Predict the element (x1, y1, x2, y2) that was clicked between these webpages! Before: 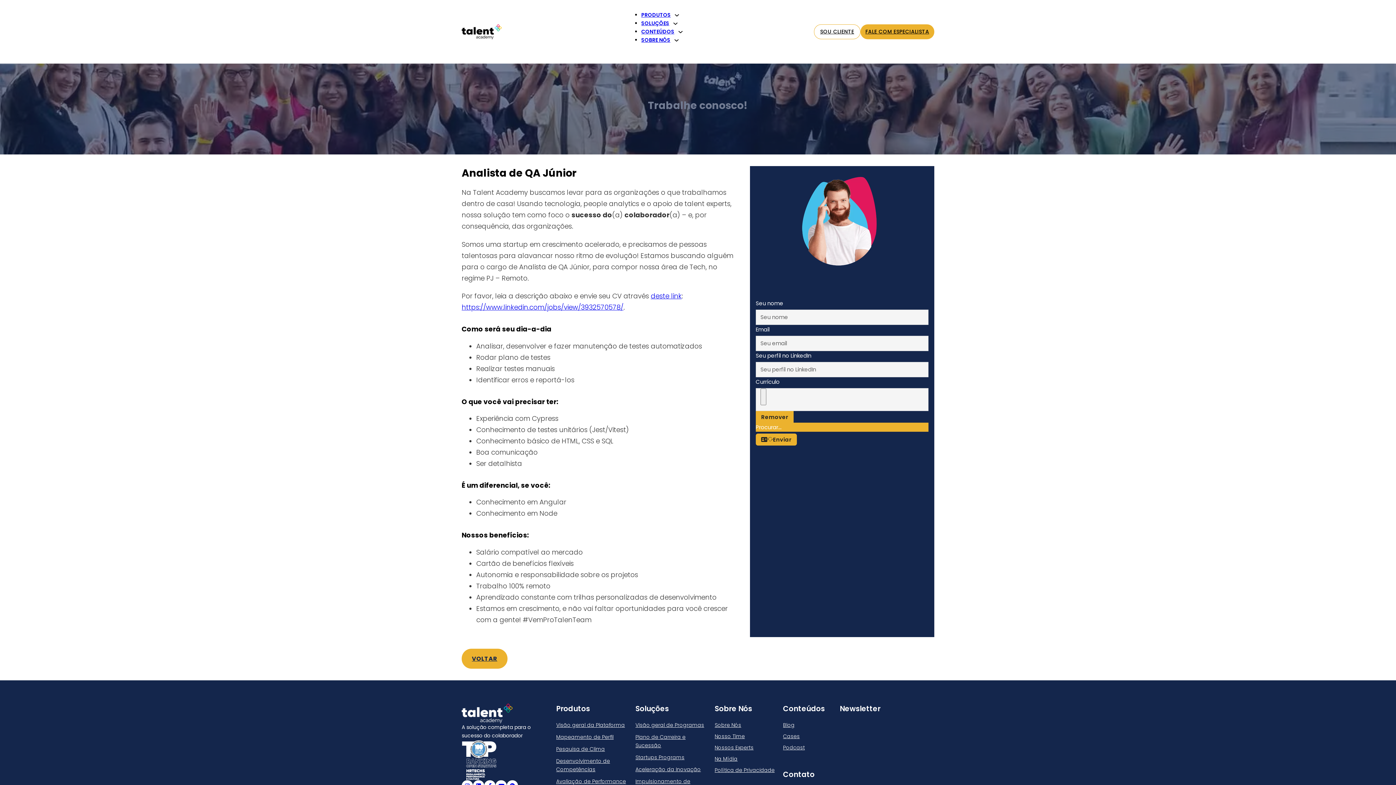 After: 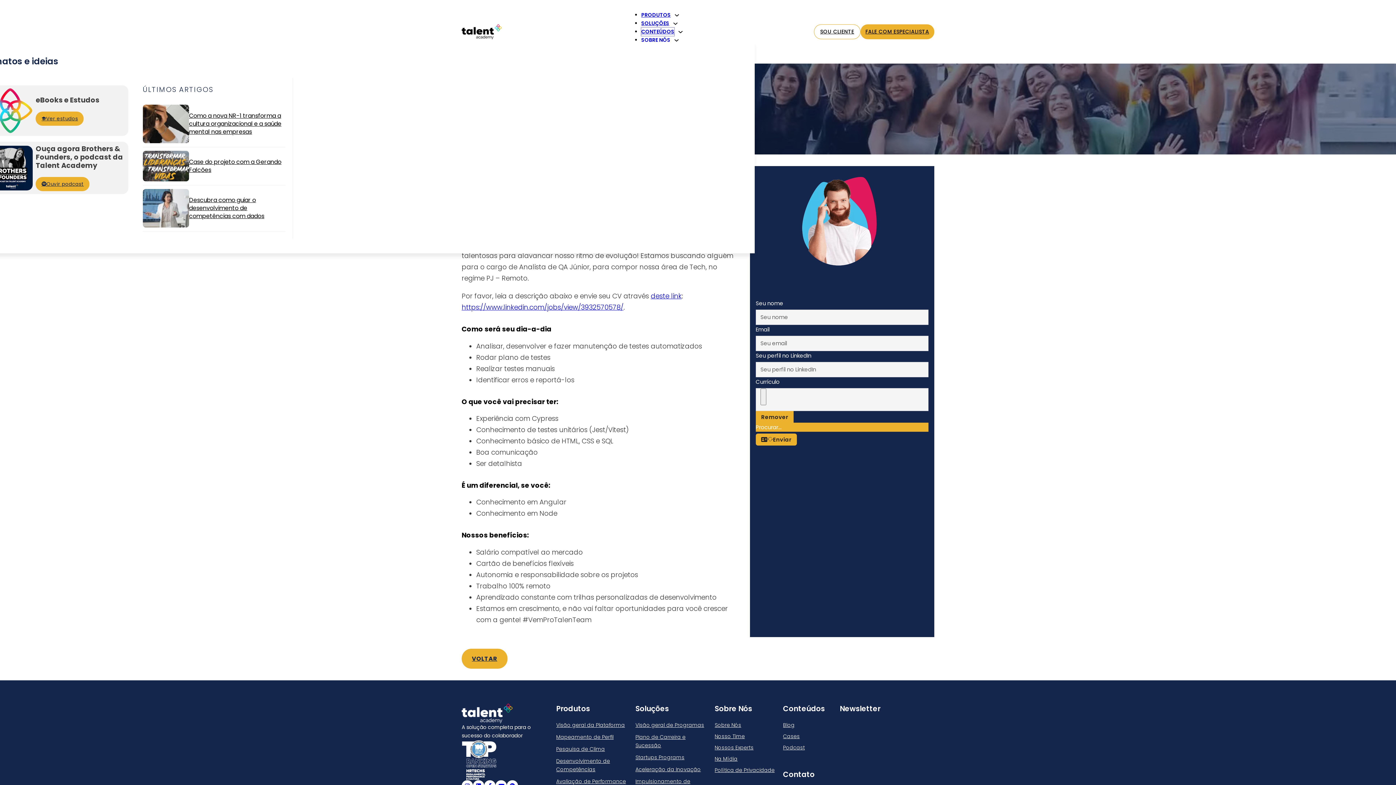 Action: label: CONTEÚDOS bbox: (641, 27, 674, 36)